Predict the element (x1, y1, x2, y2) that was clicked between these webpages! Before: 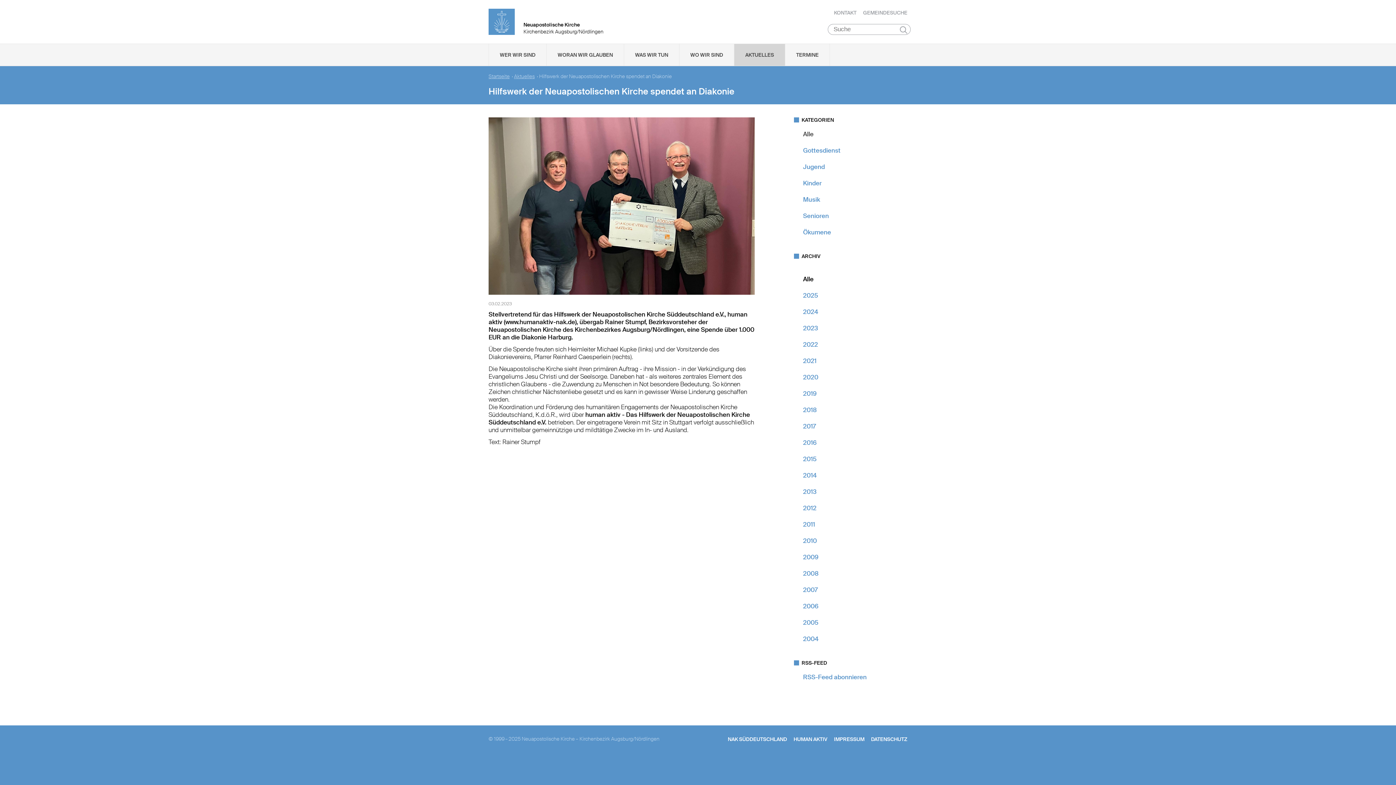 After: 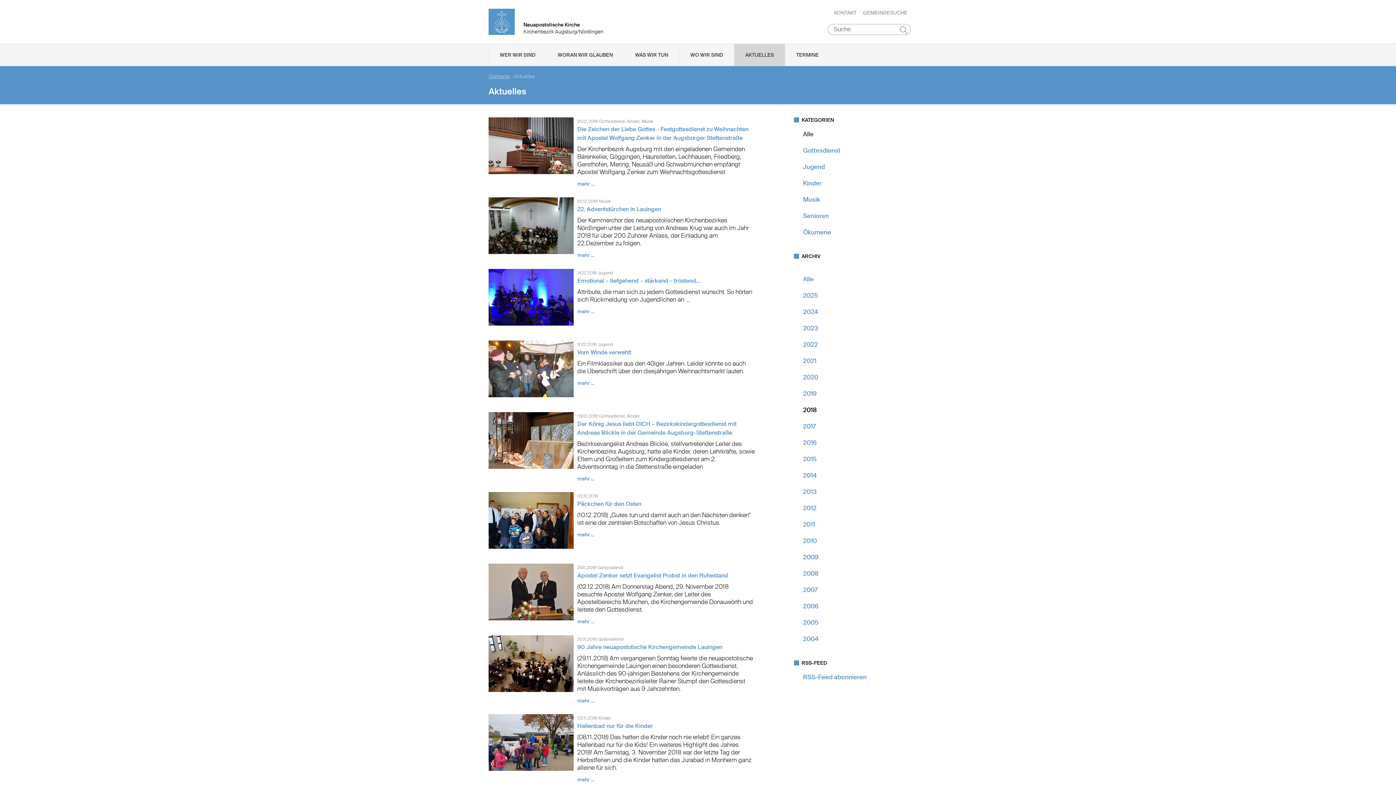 Action: bbox: (803, 406, 817, 414) label: 2018